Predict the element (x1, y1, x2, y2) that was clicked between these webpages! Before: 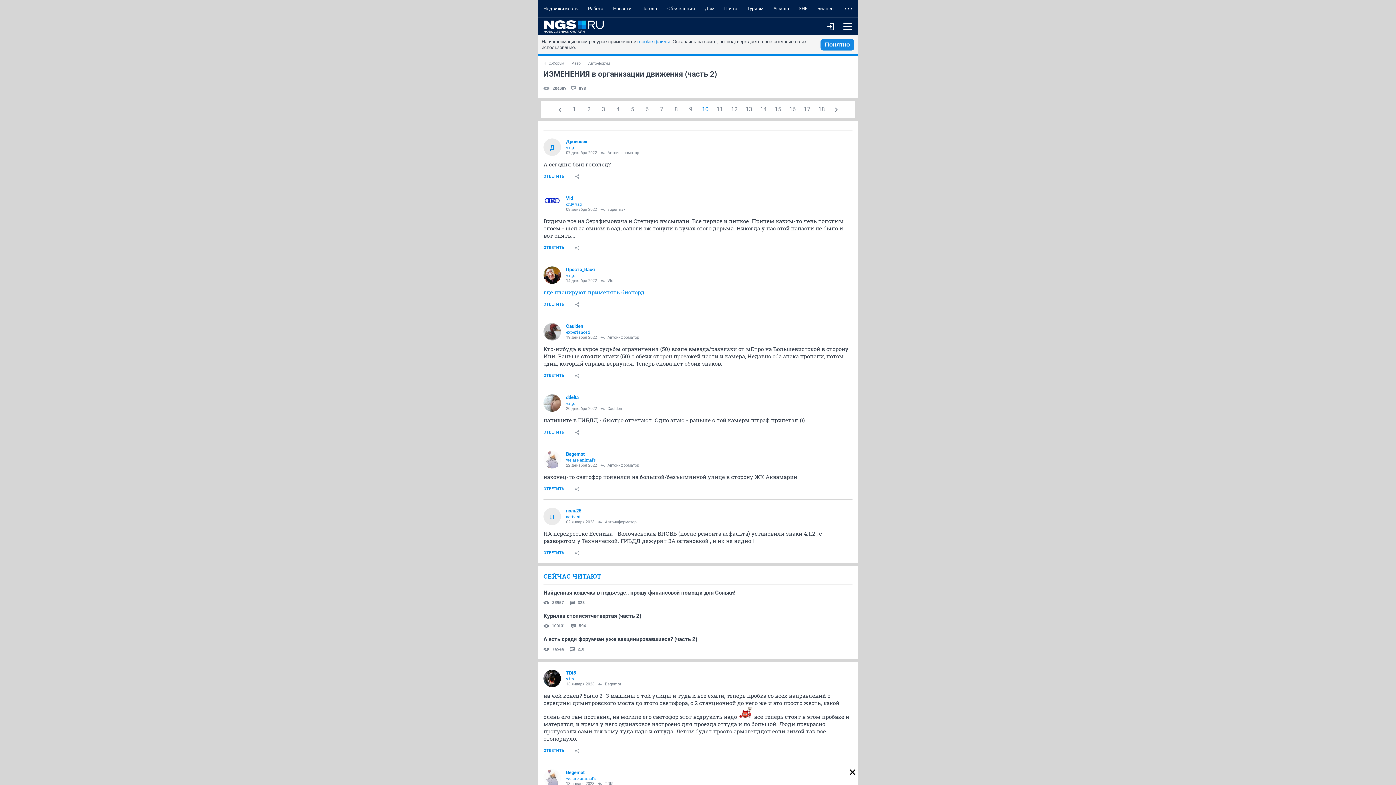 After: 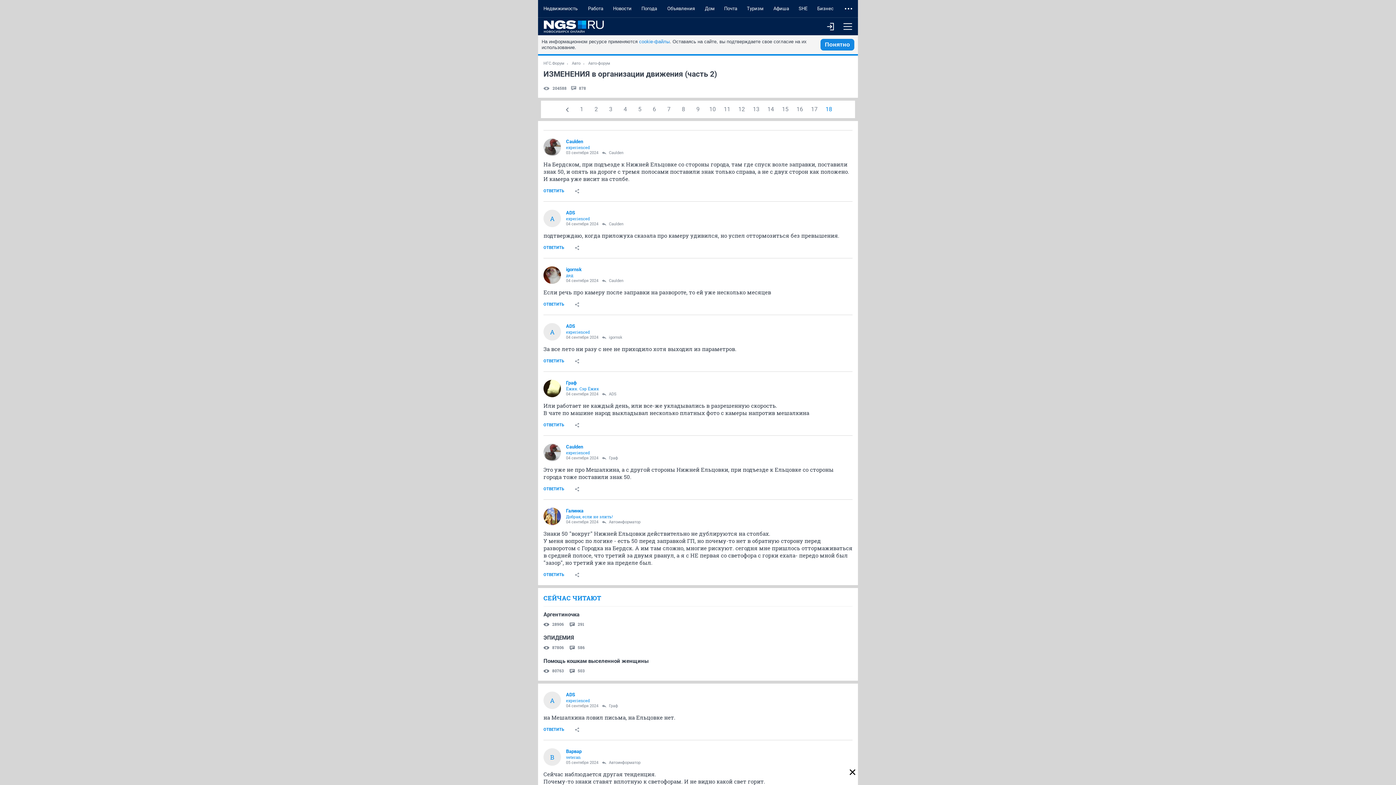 Action: bbox: (814, 100, 829, 118) label: 18